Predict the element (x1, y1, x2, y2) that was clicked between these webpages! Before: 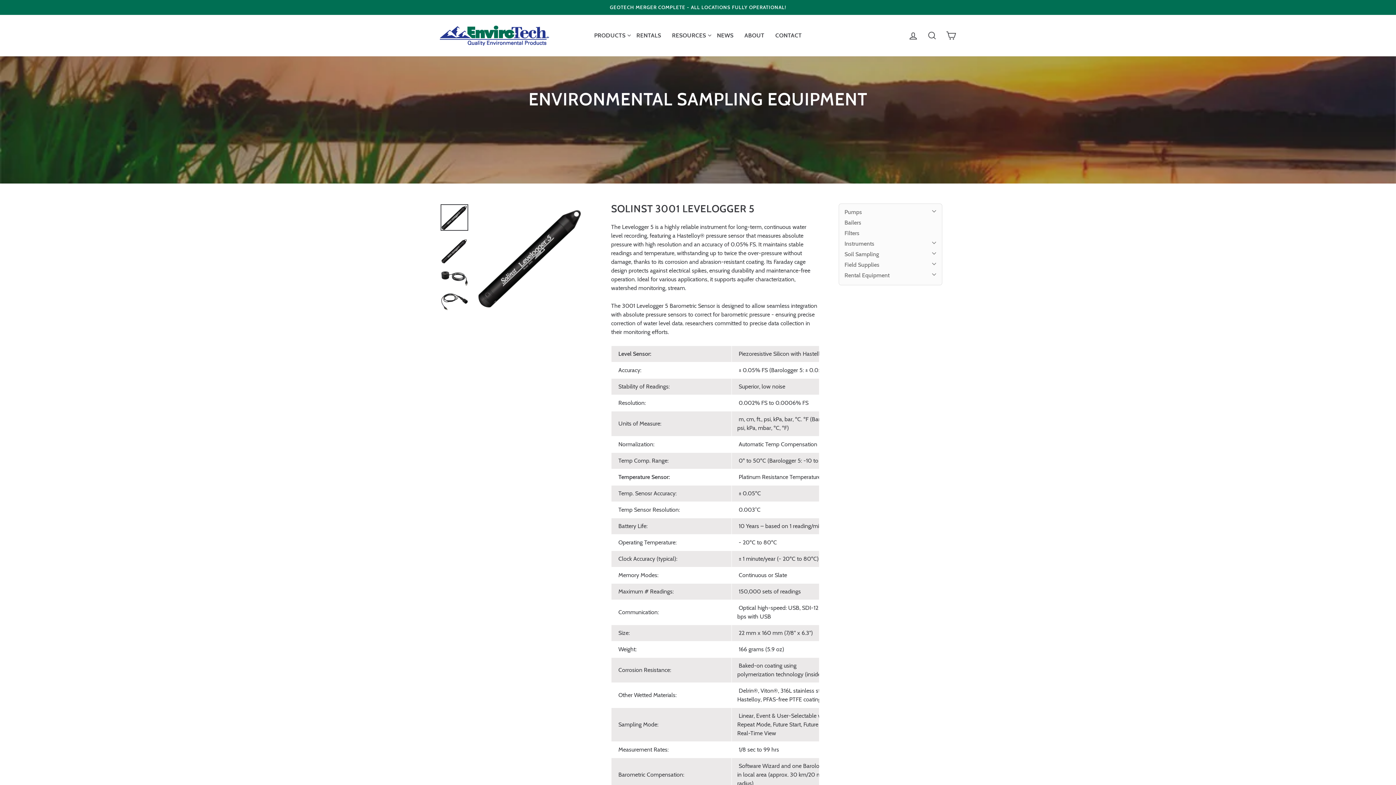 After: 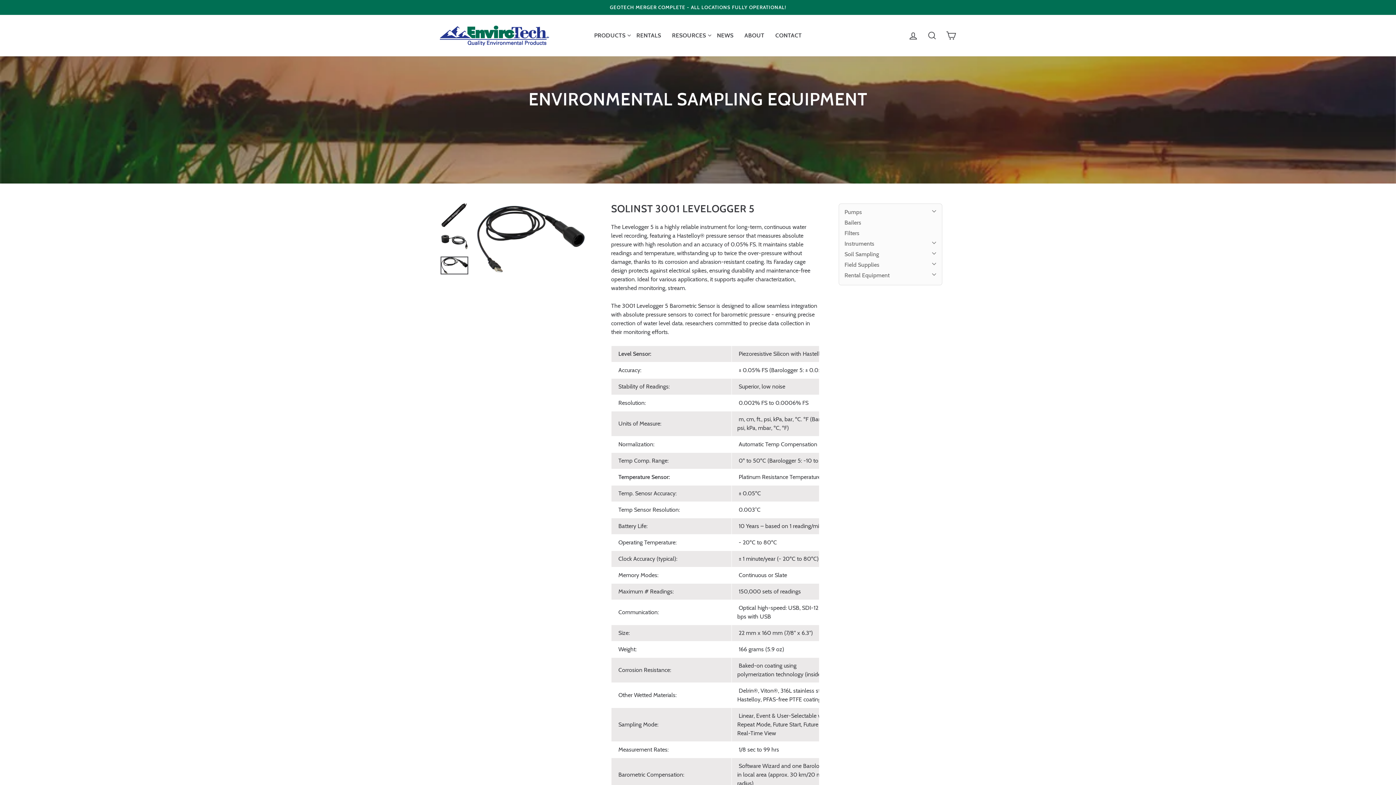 Action: bbox: (440, 293, 468, 310)